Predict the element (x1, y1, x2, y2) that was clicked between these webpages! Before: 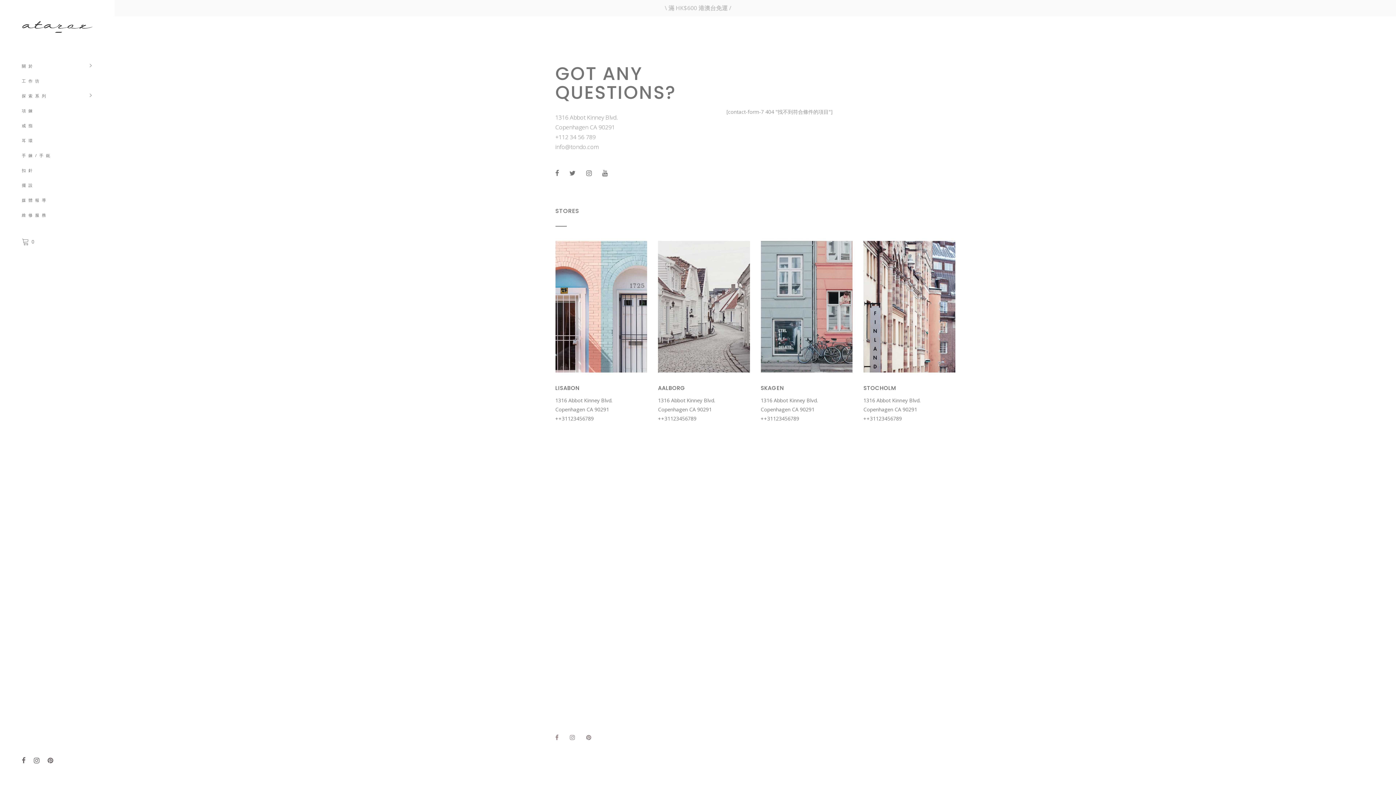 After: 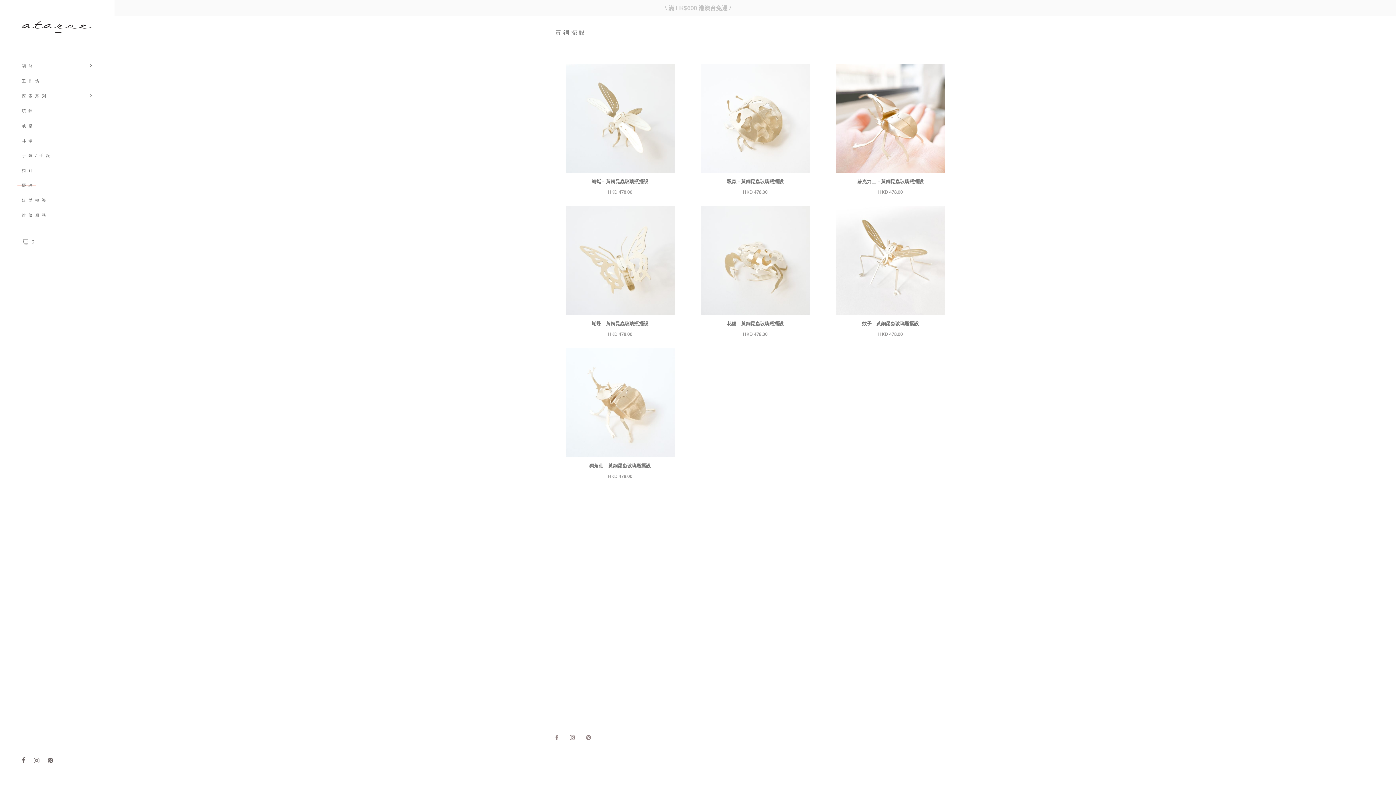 Action: bbox: (21, 177, 92, 192) label: 擺 設